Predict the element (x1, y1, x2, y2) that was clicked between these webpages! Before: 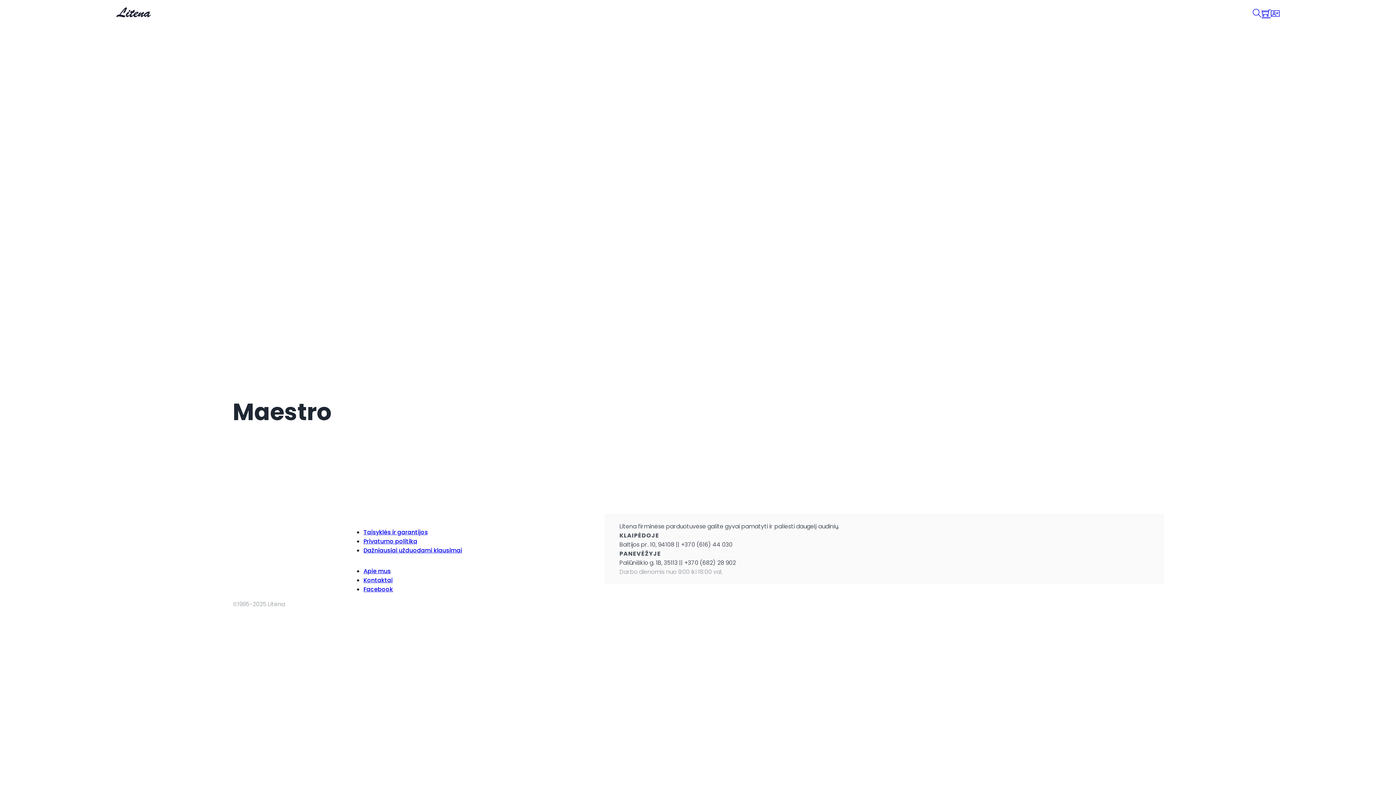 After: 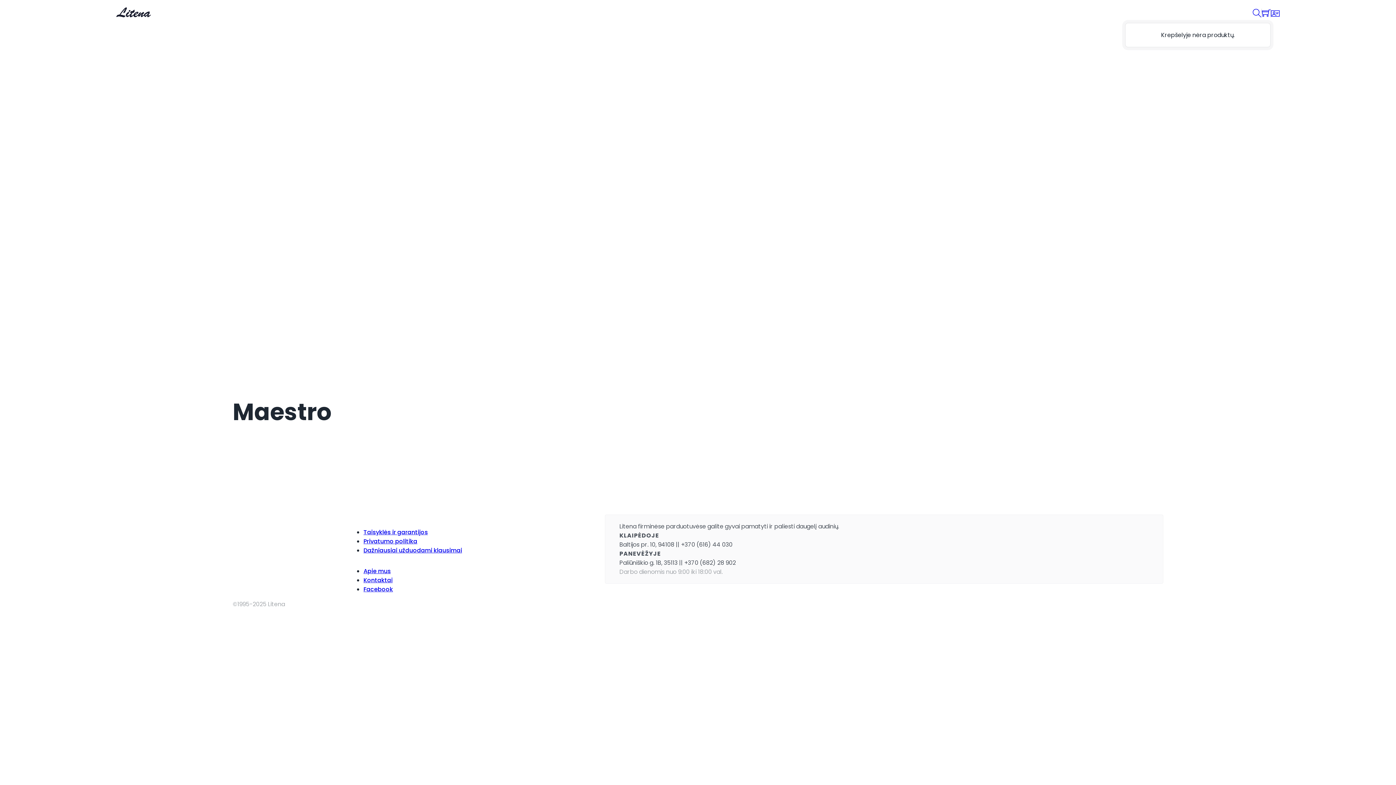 Action: label: Toggle mini cart bbox: (1262, 8, 1270, 17)